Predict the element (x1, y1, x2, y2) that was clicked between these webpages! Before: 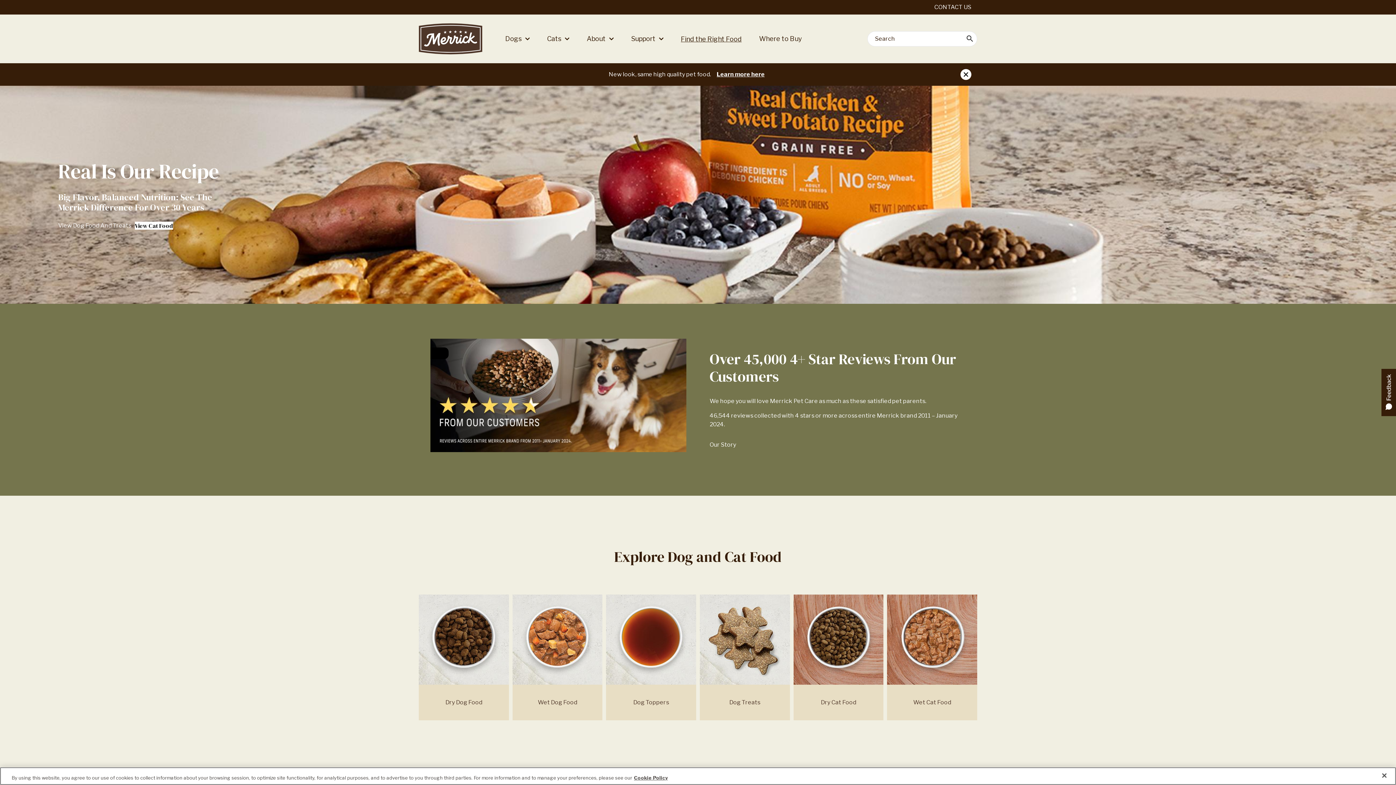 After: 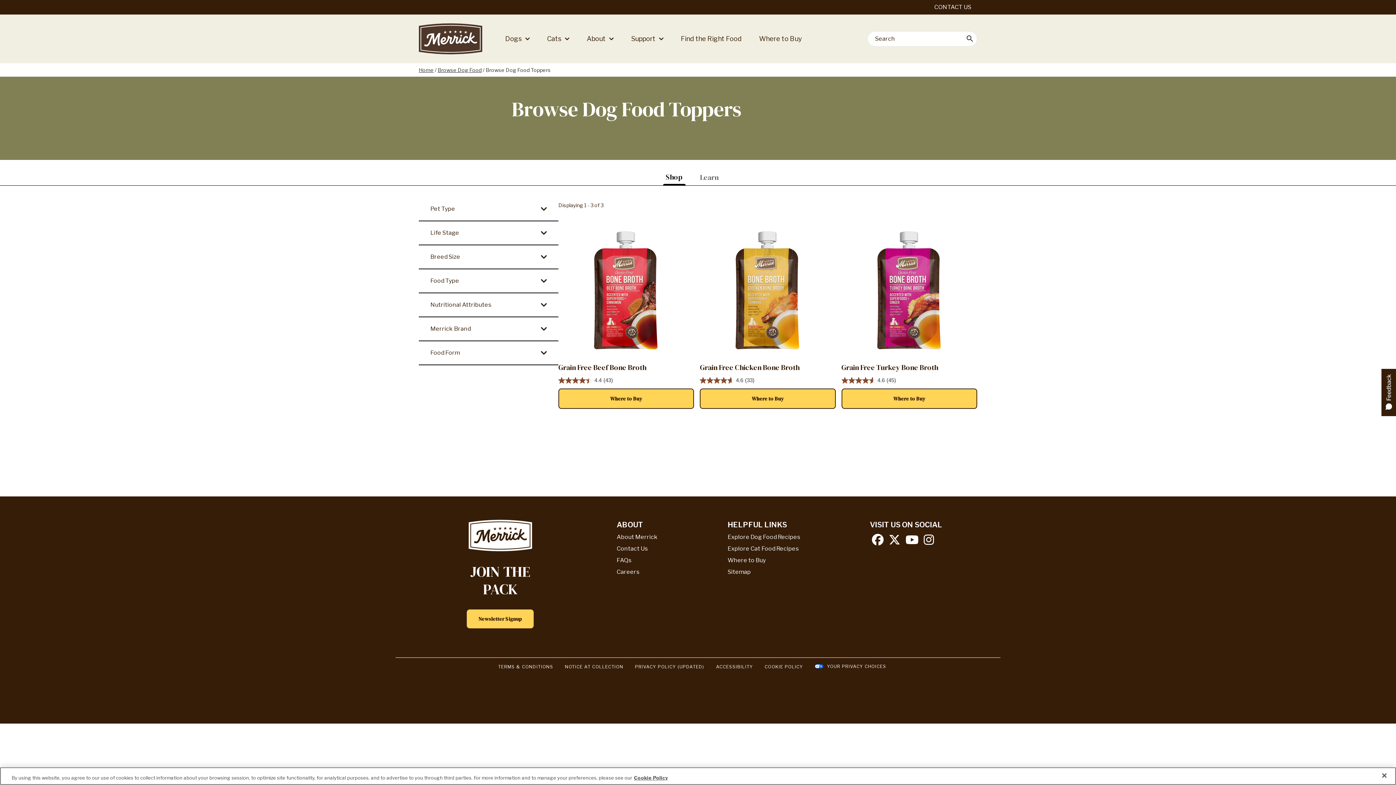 Action: label: Image
Dog Toppers bbox: (606, 595, 696, 720)